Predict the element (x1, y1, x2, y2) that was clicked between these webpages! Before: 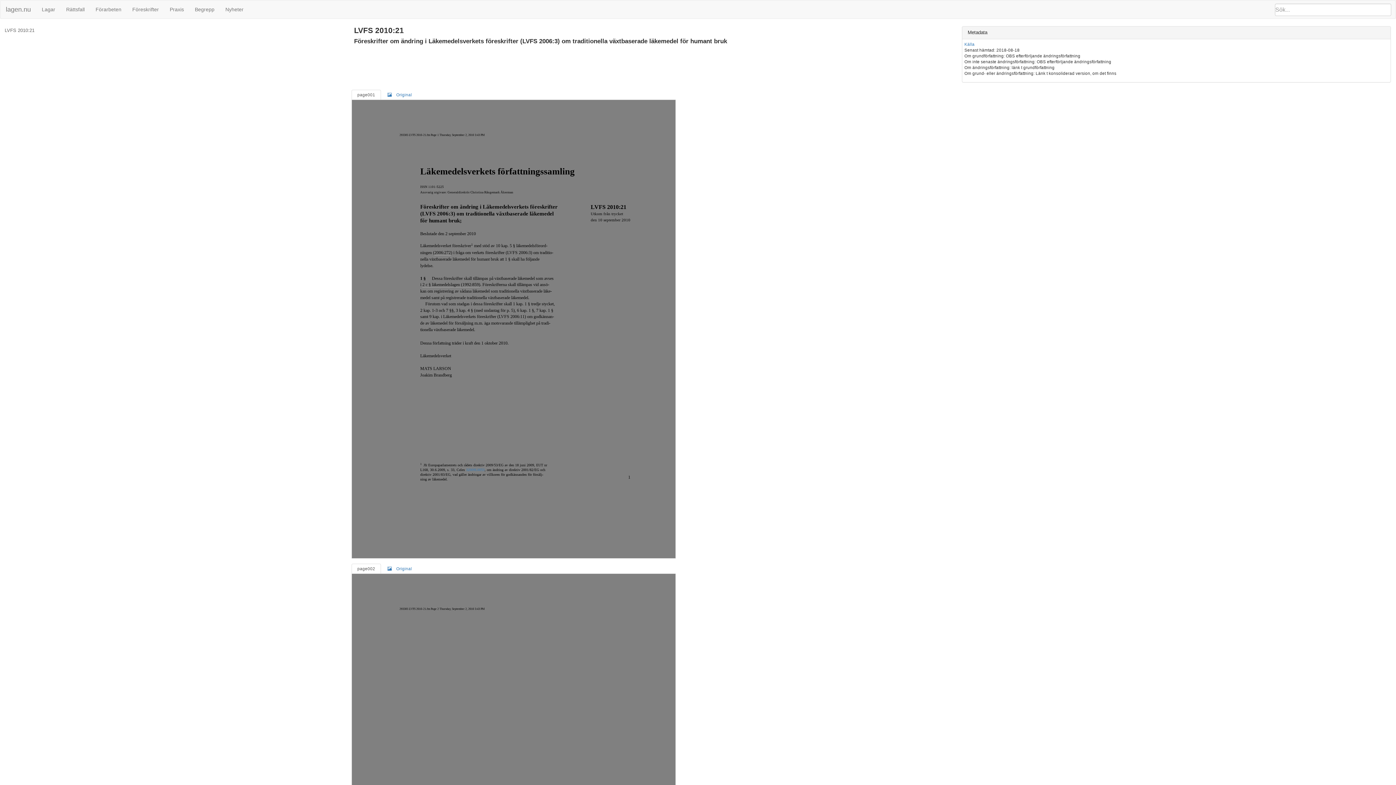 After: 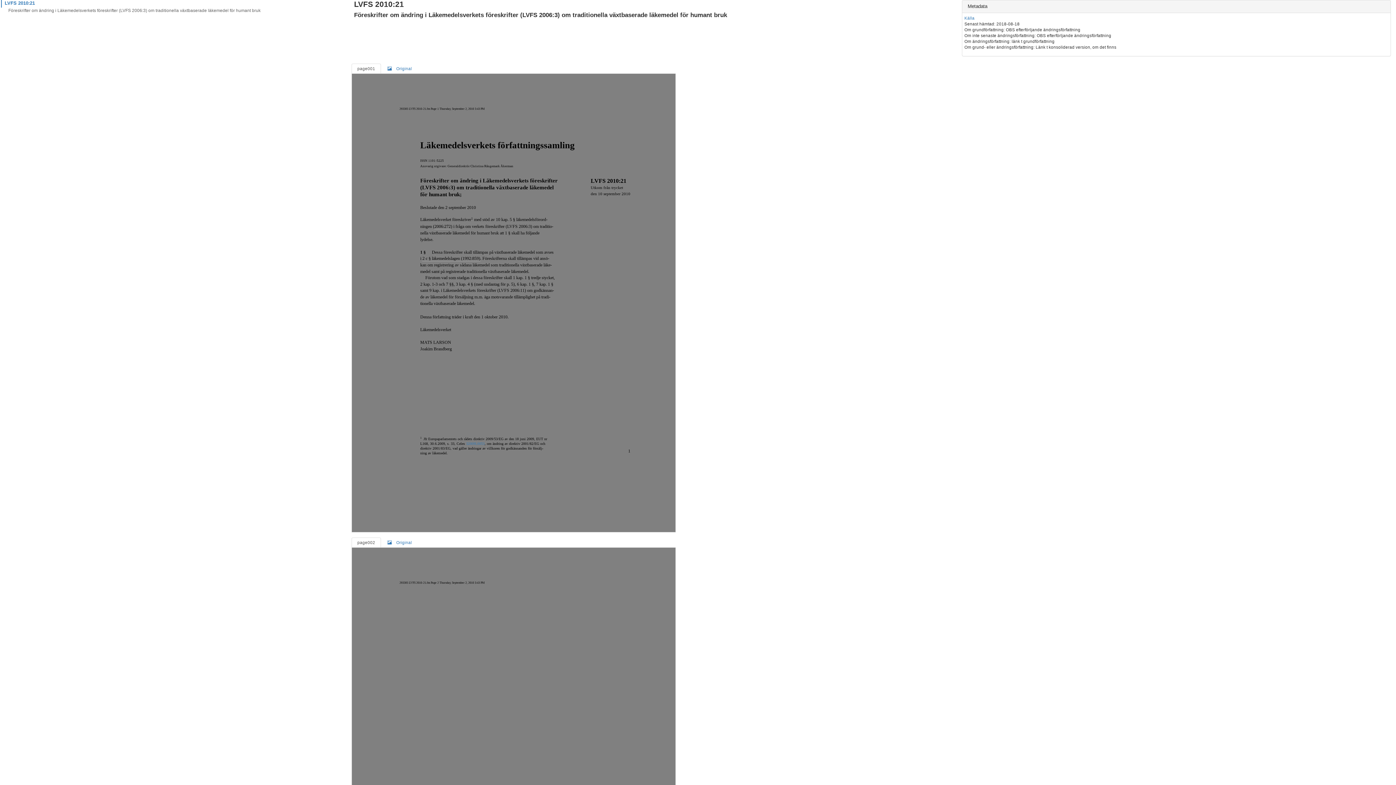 Action: bbox: (1, 27, 337, 34) label: LVFS 2010:21